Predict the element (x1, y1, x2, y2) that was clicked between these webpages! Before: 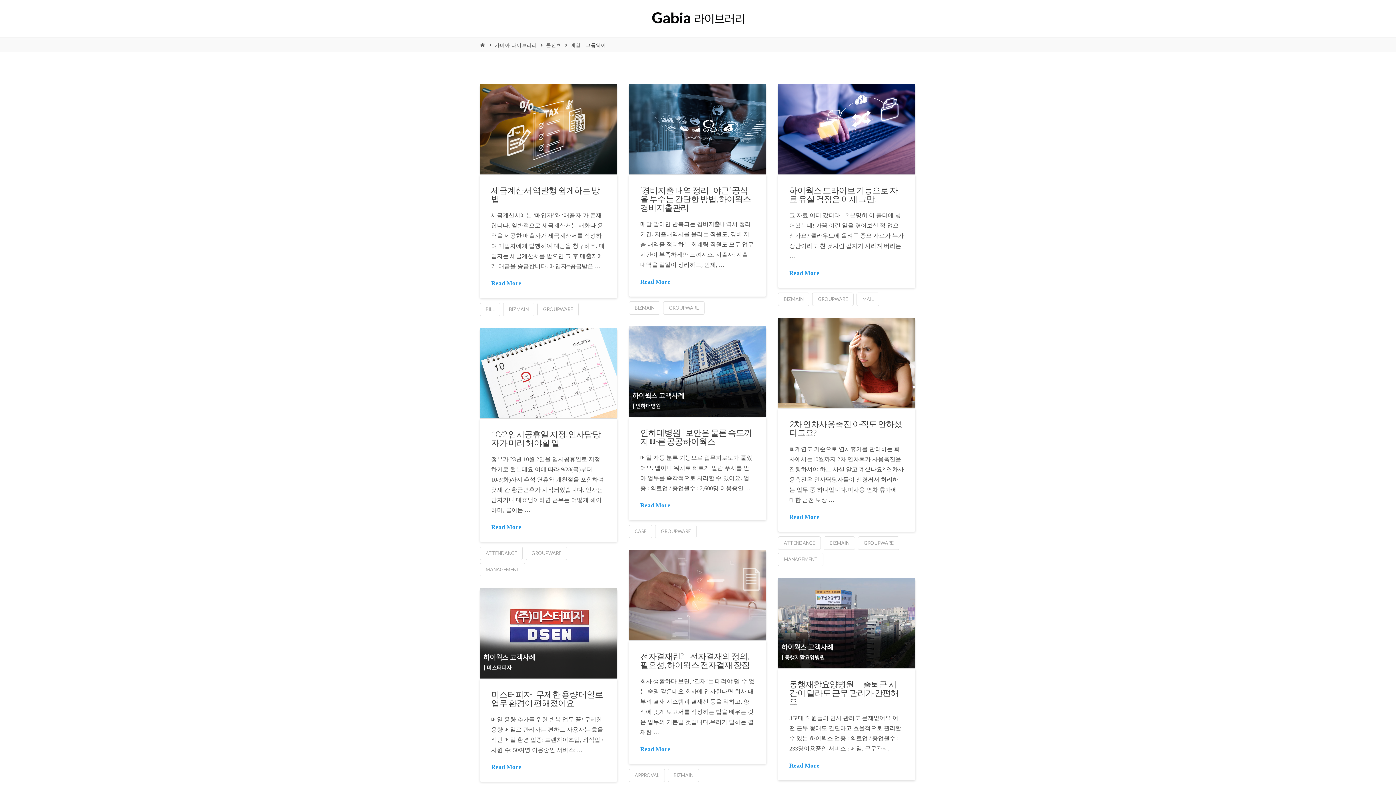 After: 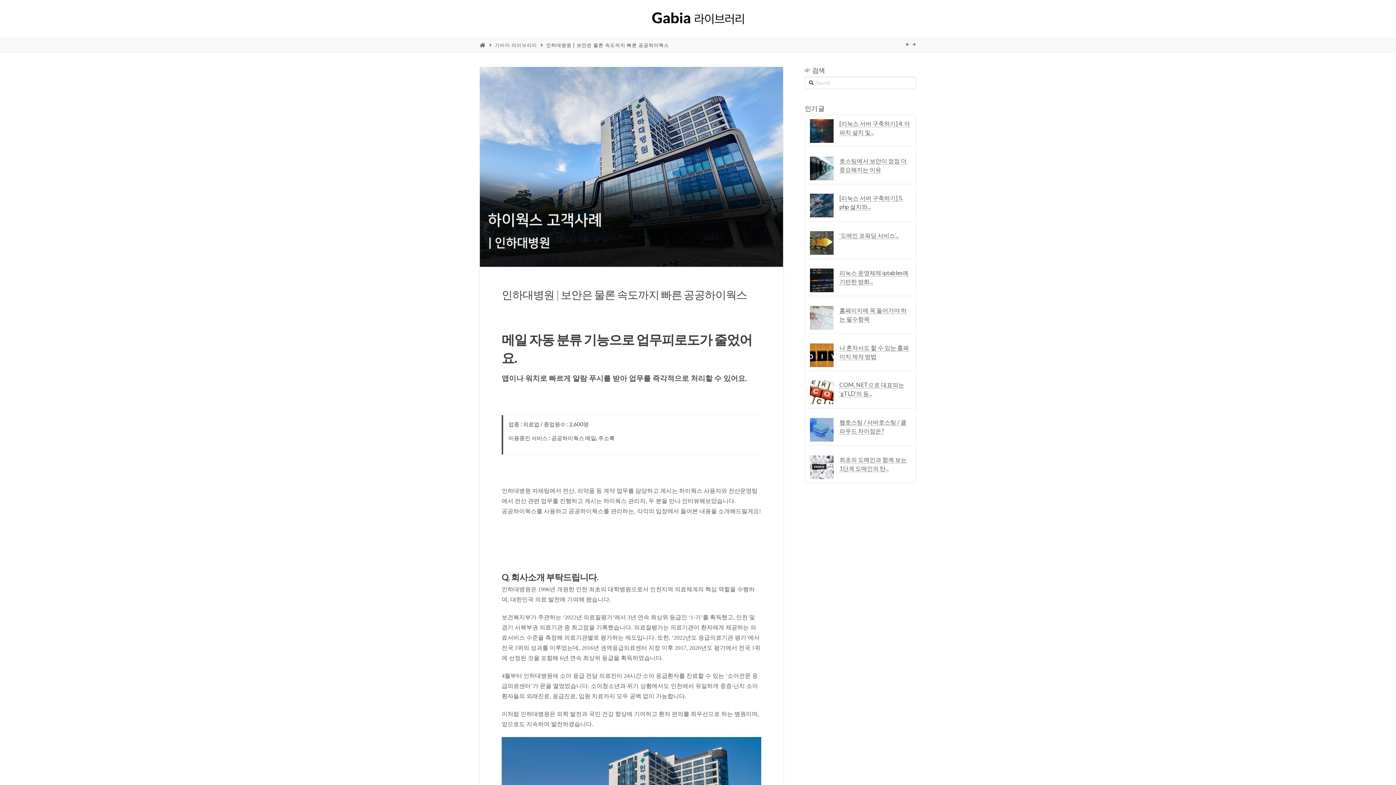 Action: bbox: (640, 501, 670, 509) label: Read More